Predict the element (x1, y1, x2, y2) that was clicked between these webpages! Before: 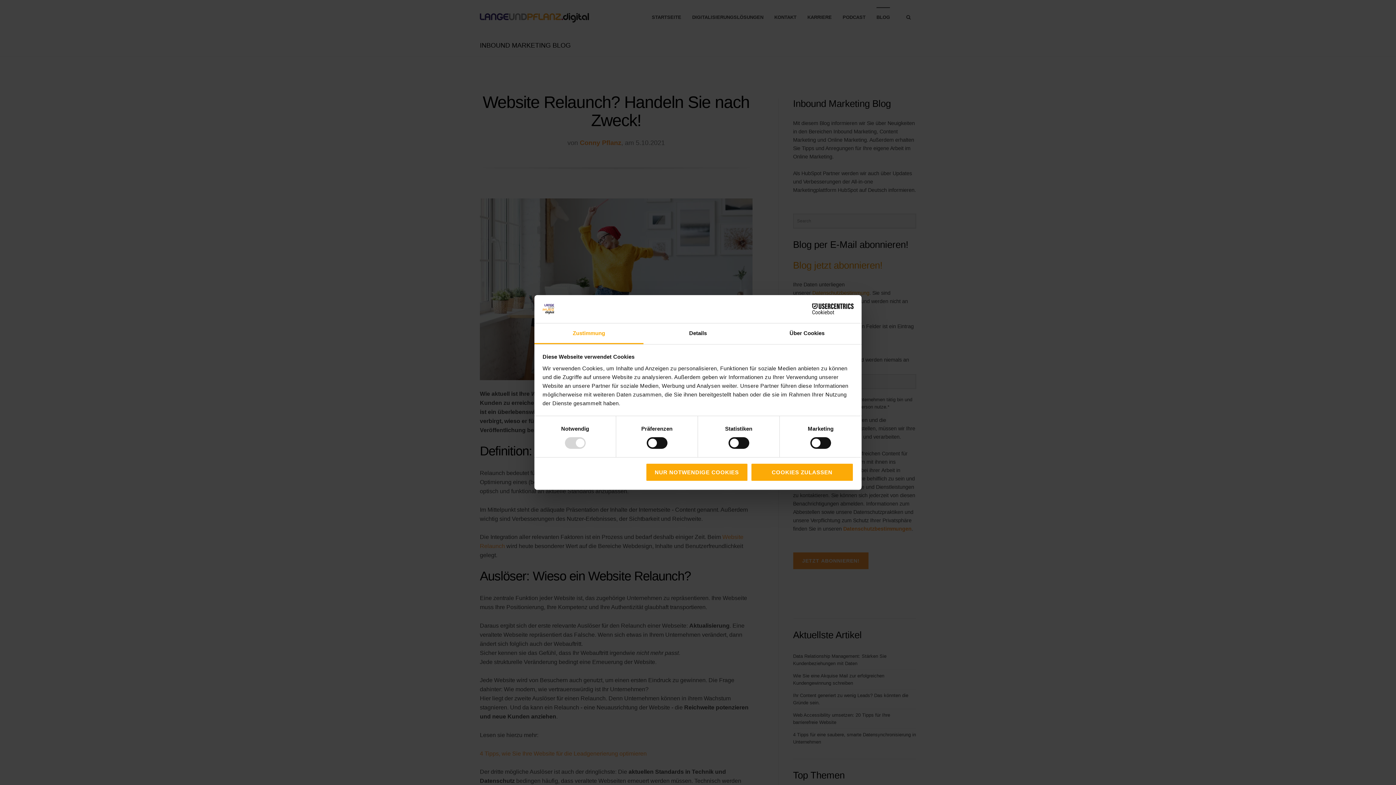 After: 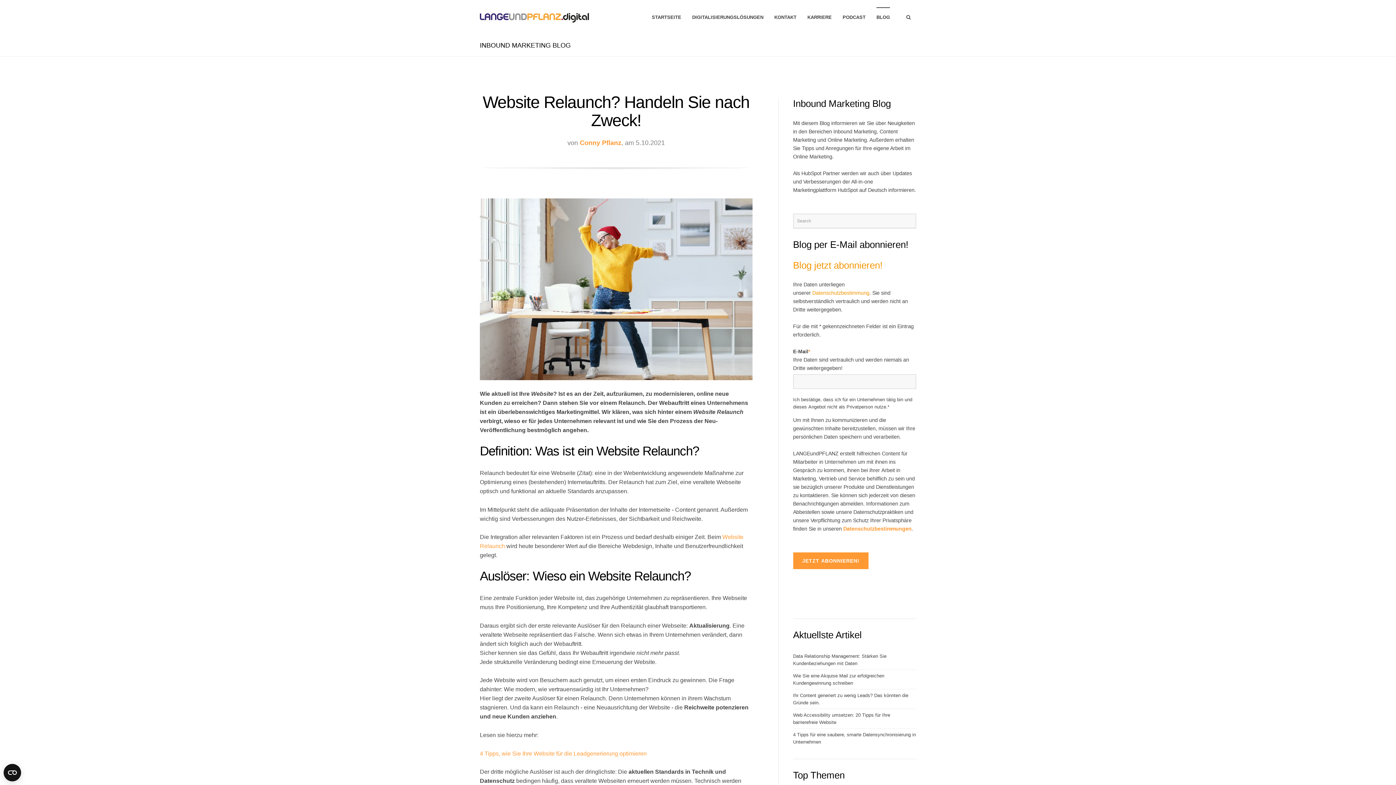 Action: bbox: (751, 463, 853, 481) label: COOKIES ZULASSEN